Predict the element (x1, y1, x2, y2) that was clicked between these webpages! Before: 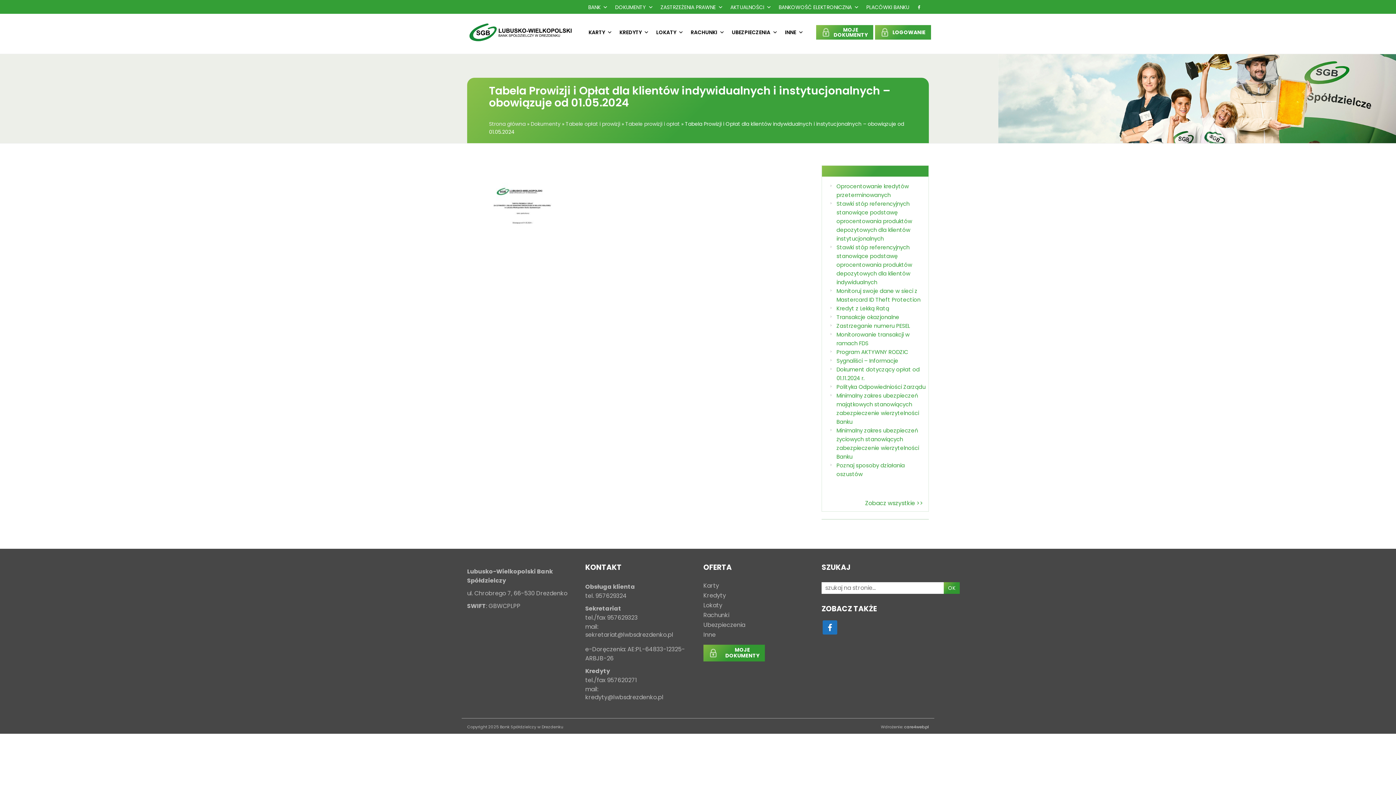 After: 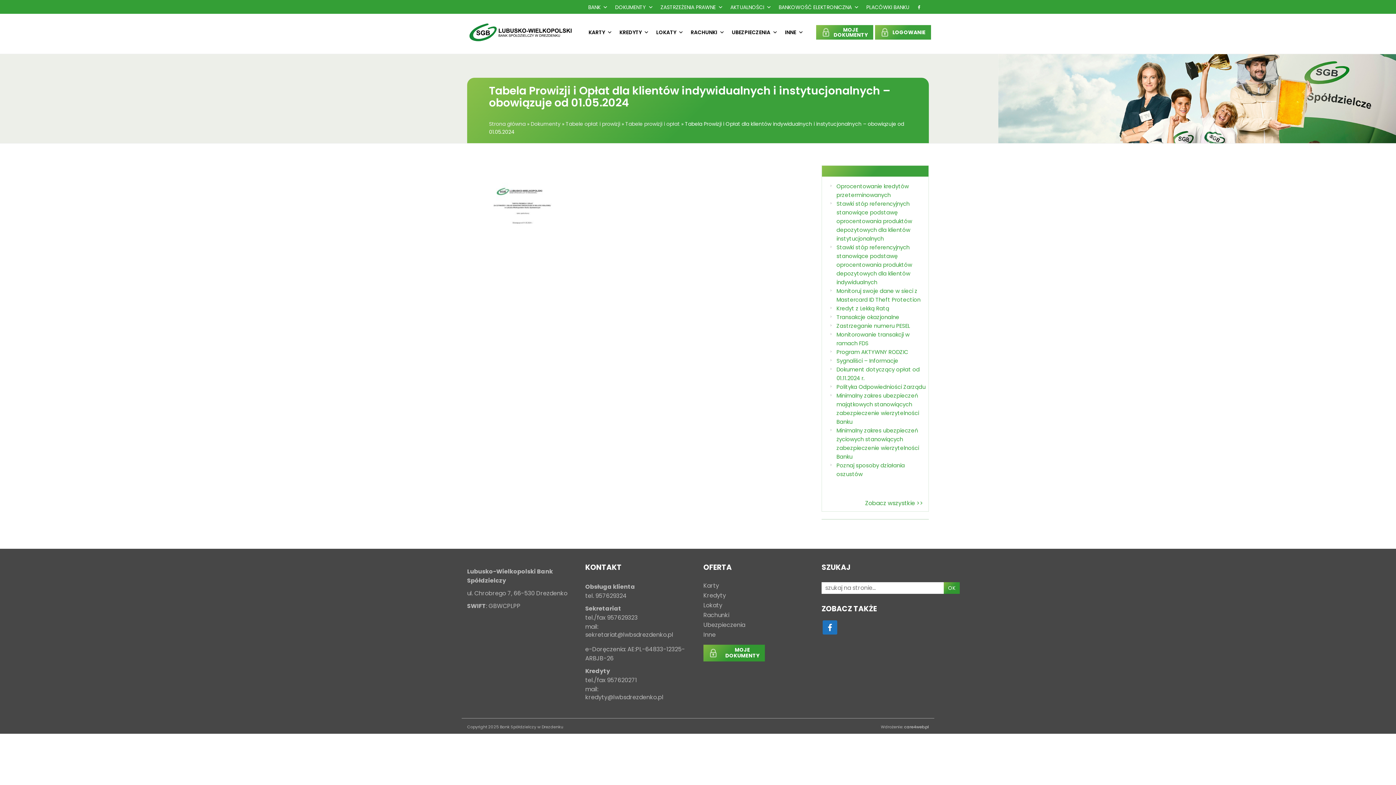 Action: bbox: (467, 199, 576, 207)